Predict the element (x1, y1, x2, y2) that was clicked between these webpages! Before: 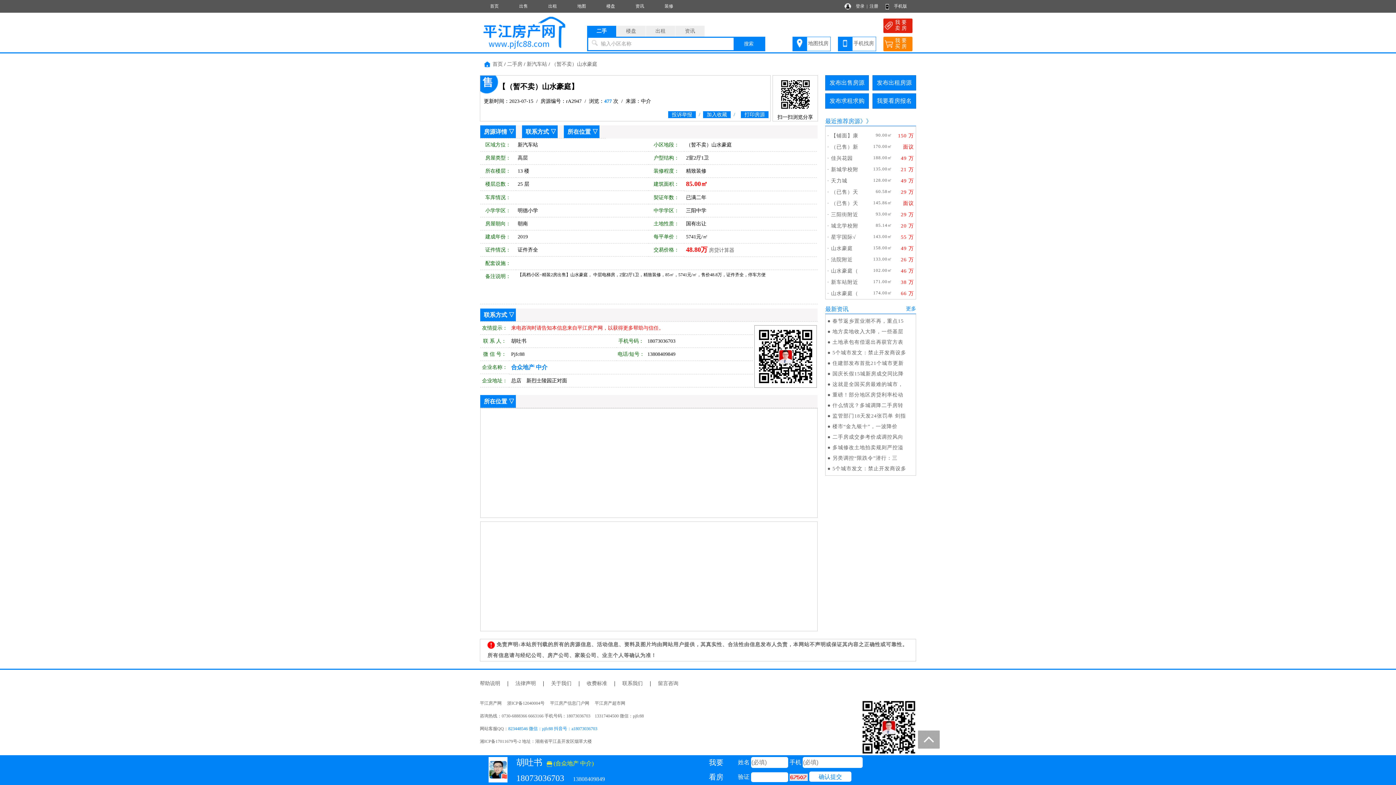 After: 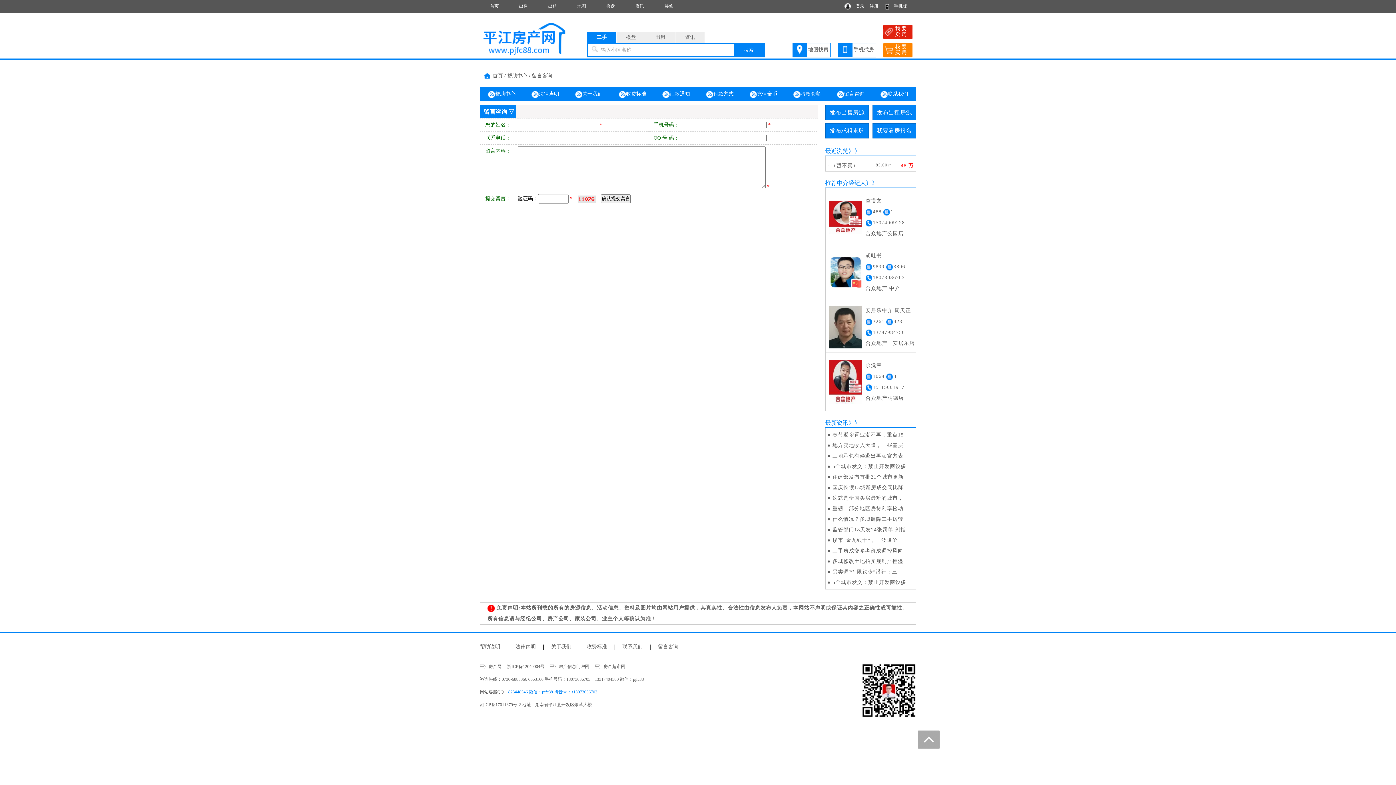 Action: bbox: (658, 681, 678, 686) label: 留言咨询